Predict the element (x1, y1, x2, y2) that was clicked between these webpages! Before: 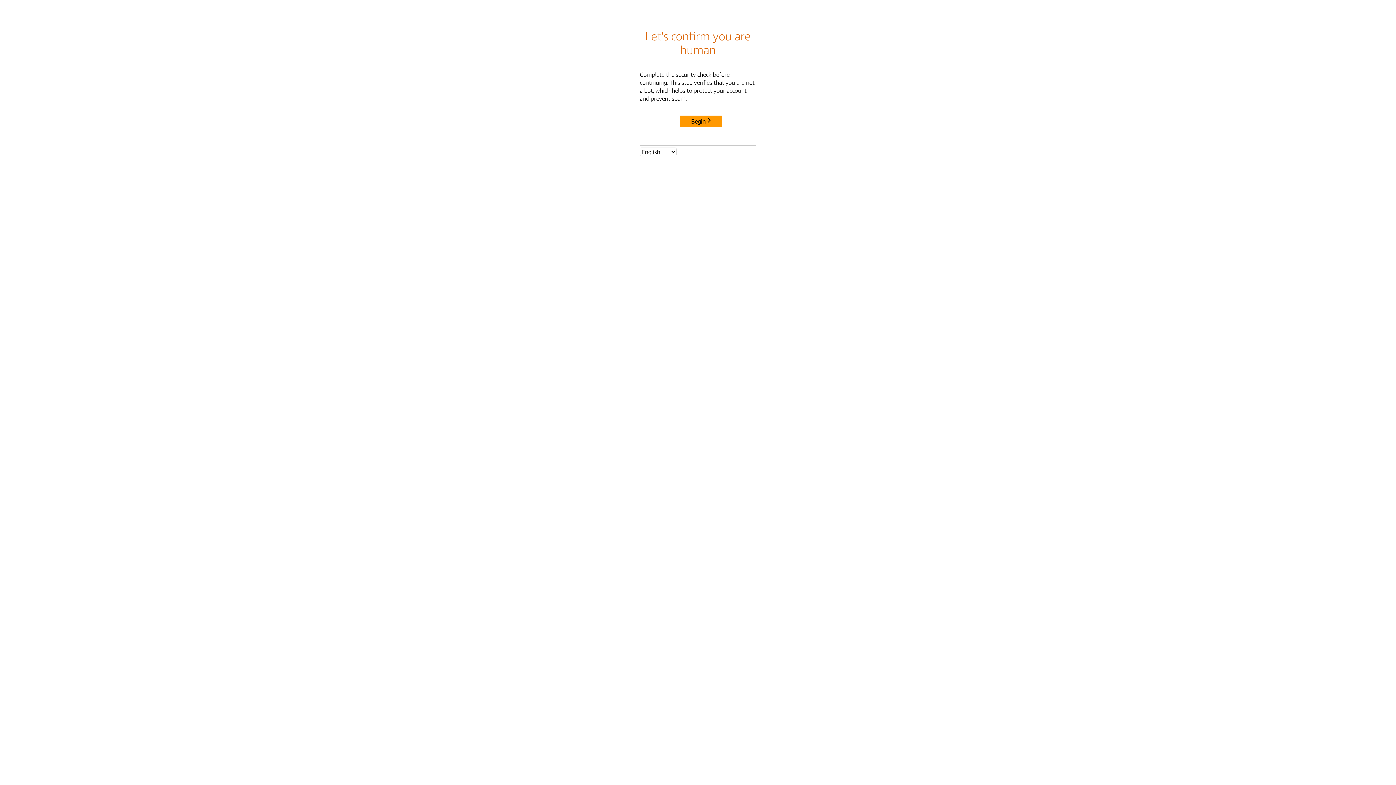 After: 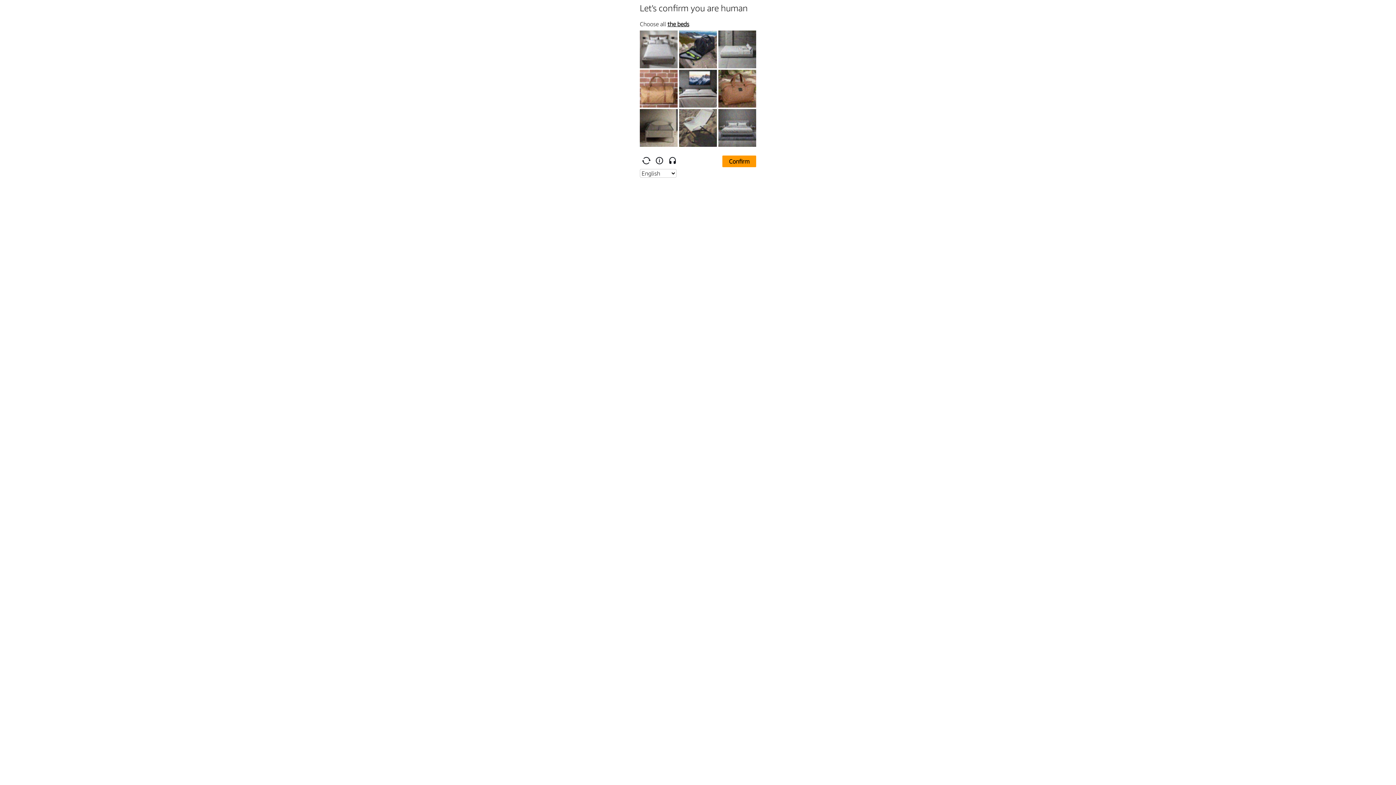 Action: bbox: (680, 115, 722, 127) label: Begin